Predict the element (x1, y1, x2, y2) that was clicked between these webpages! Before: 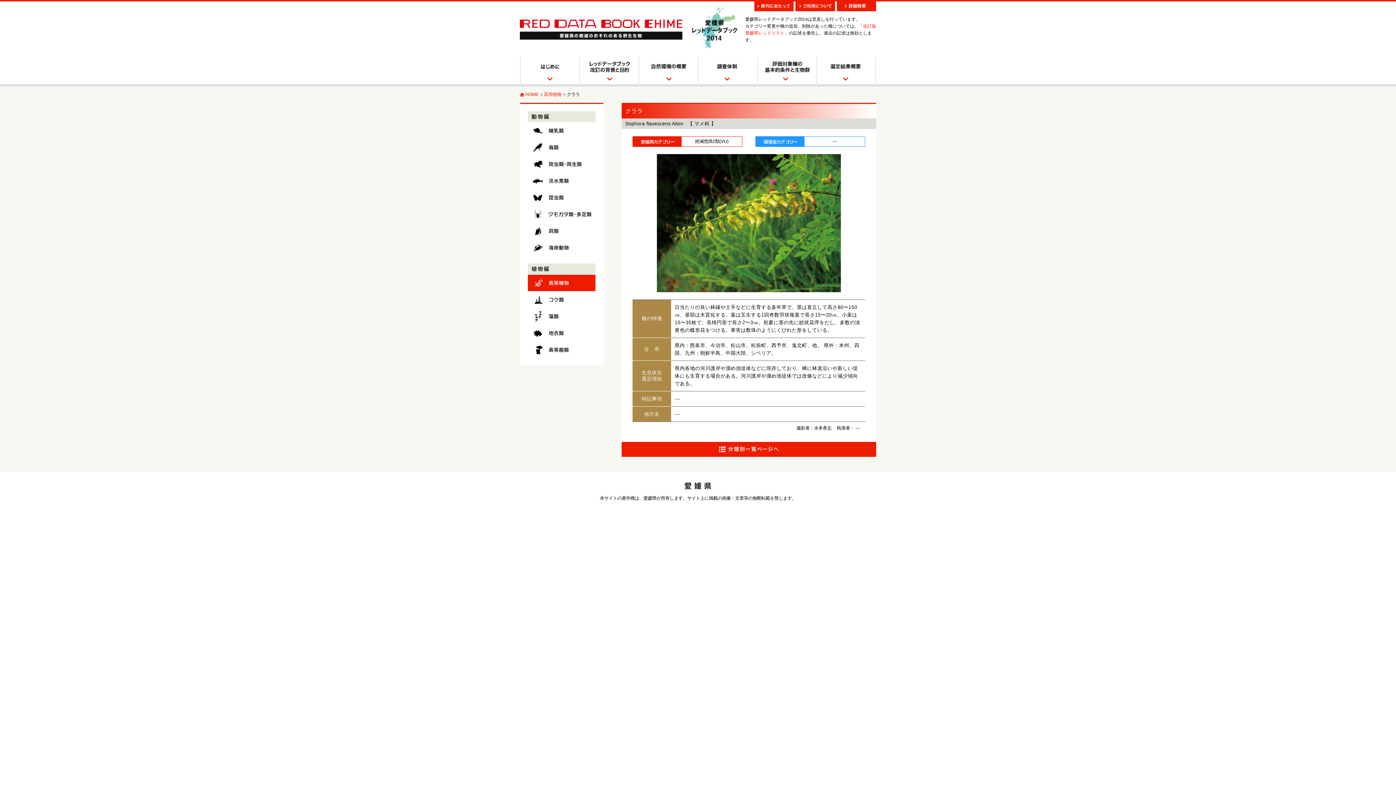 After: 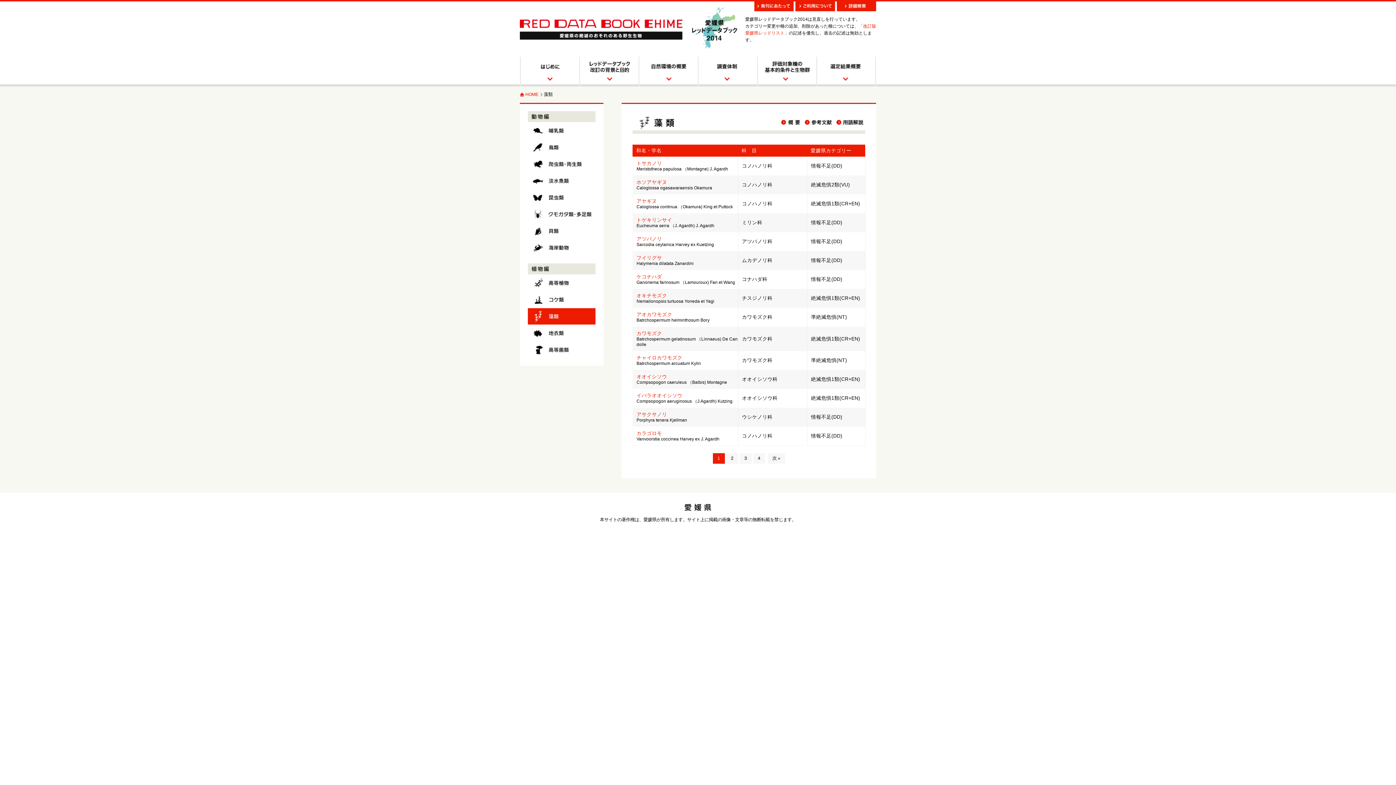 Action: bbox: (528, 308, 595, 324) label: 藻類